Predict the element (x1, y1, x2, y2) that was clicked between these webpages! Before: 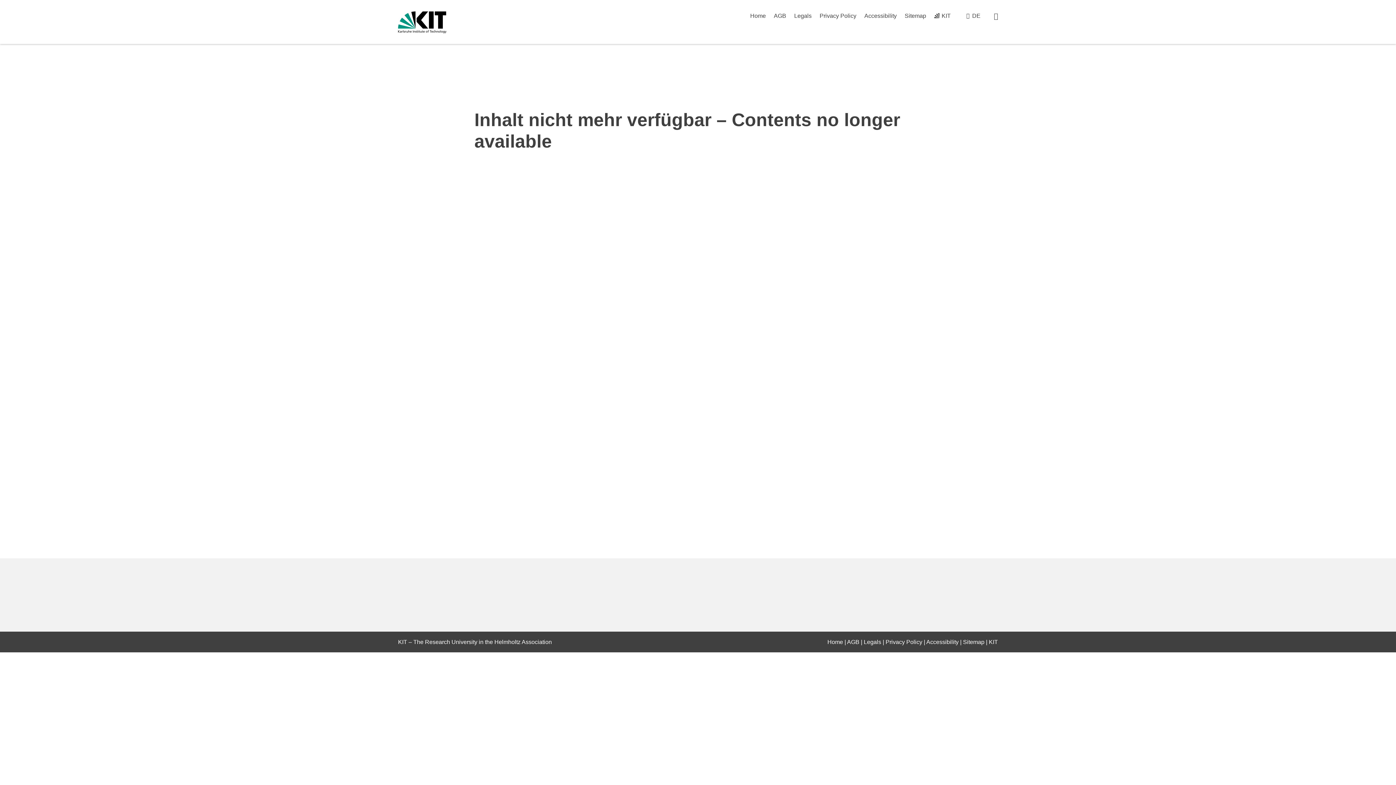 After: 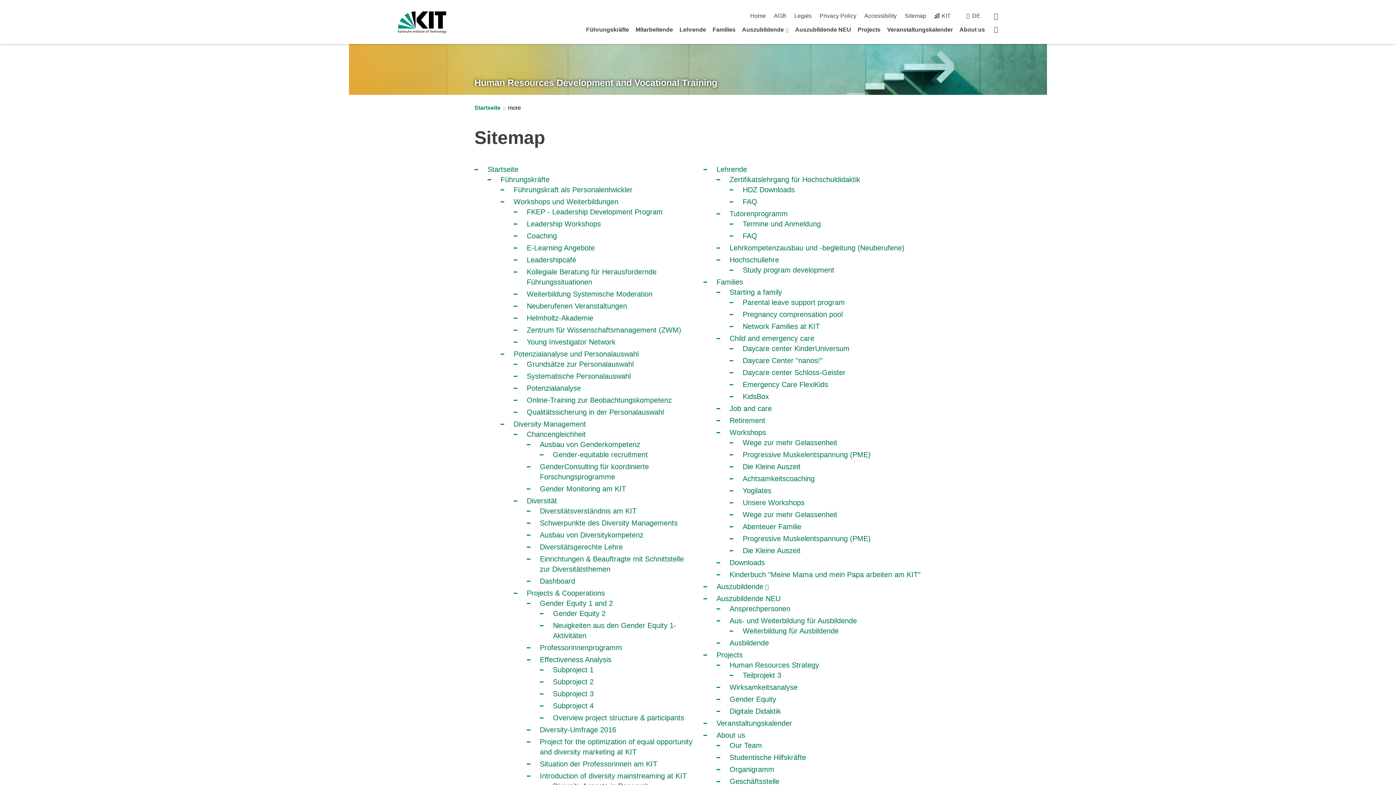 Action: bbox: (904, 12, 926, 18) label: Sitemap